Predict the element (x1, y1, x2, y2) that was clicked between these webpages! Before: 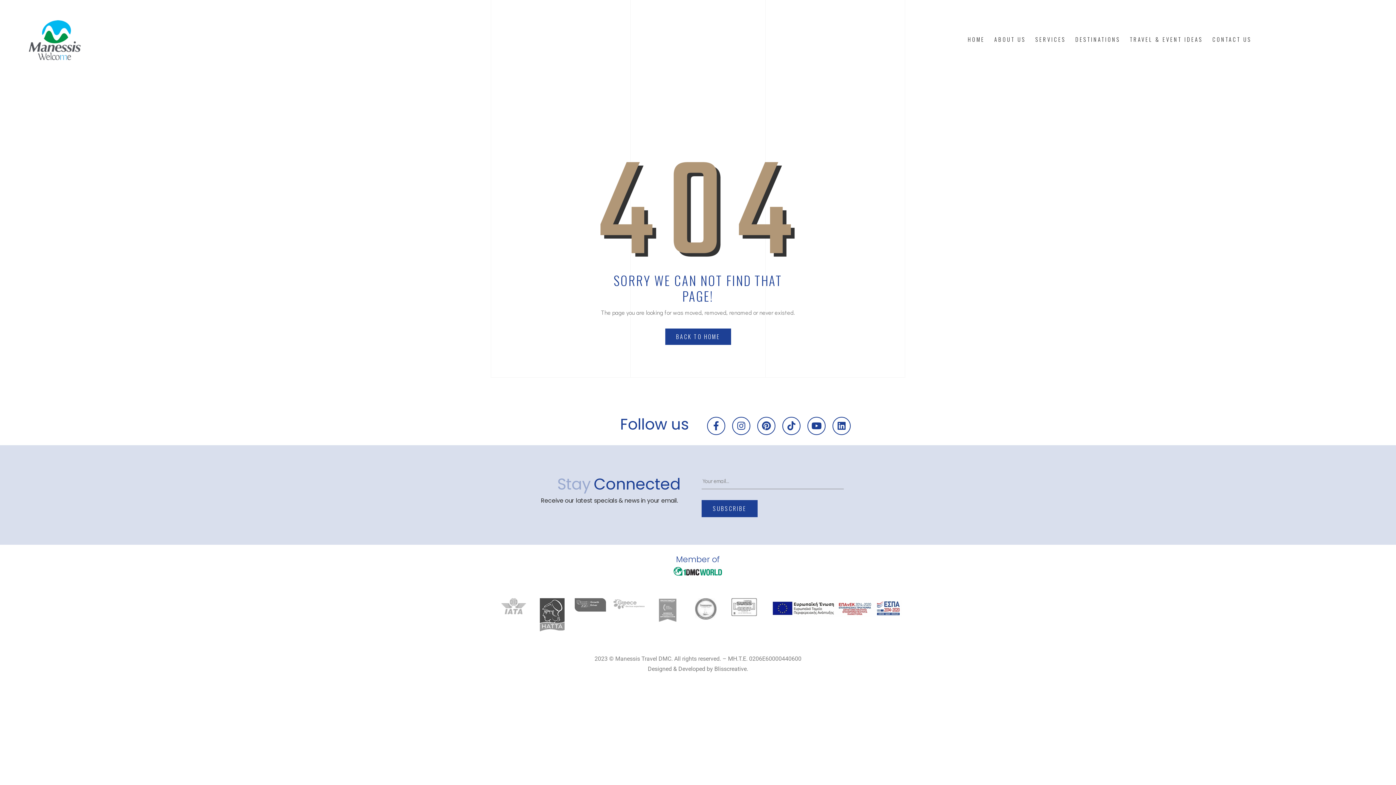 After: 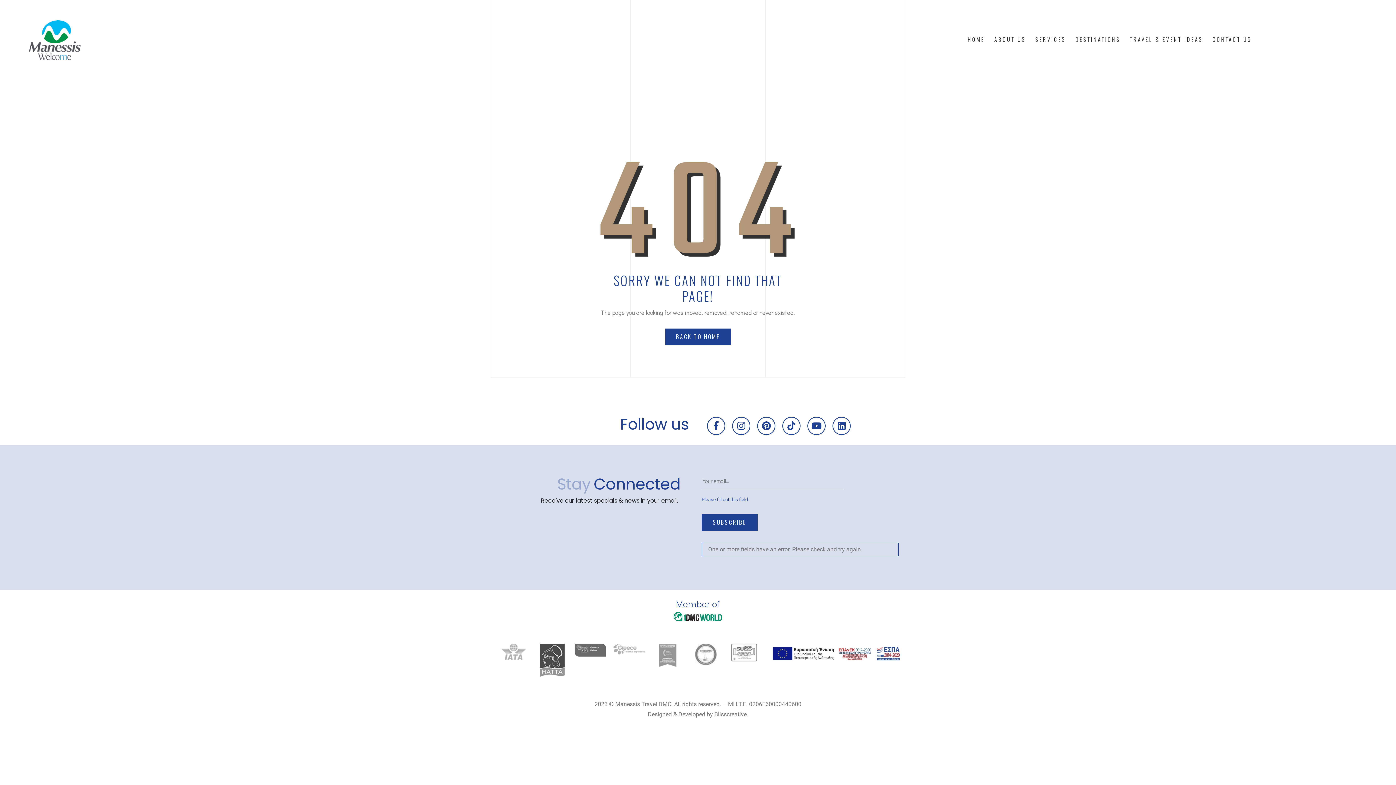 Action: label: SUBSCRIBE bbox: (701, 500, 757, 517)